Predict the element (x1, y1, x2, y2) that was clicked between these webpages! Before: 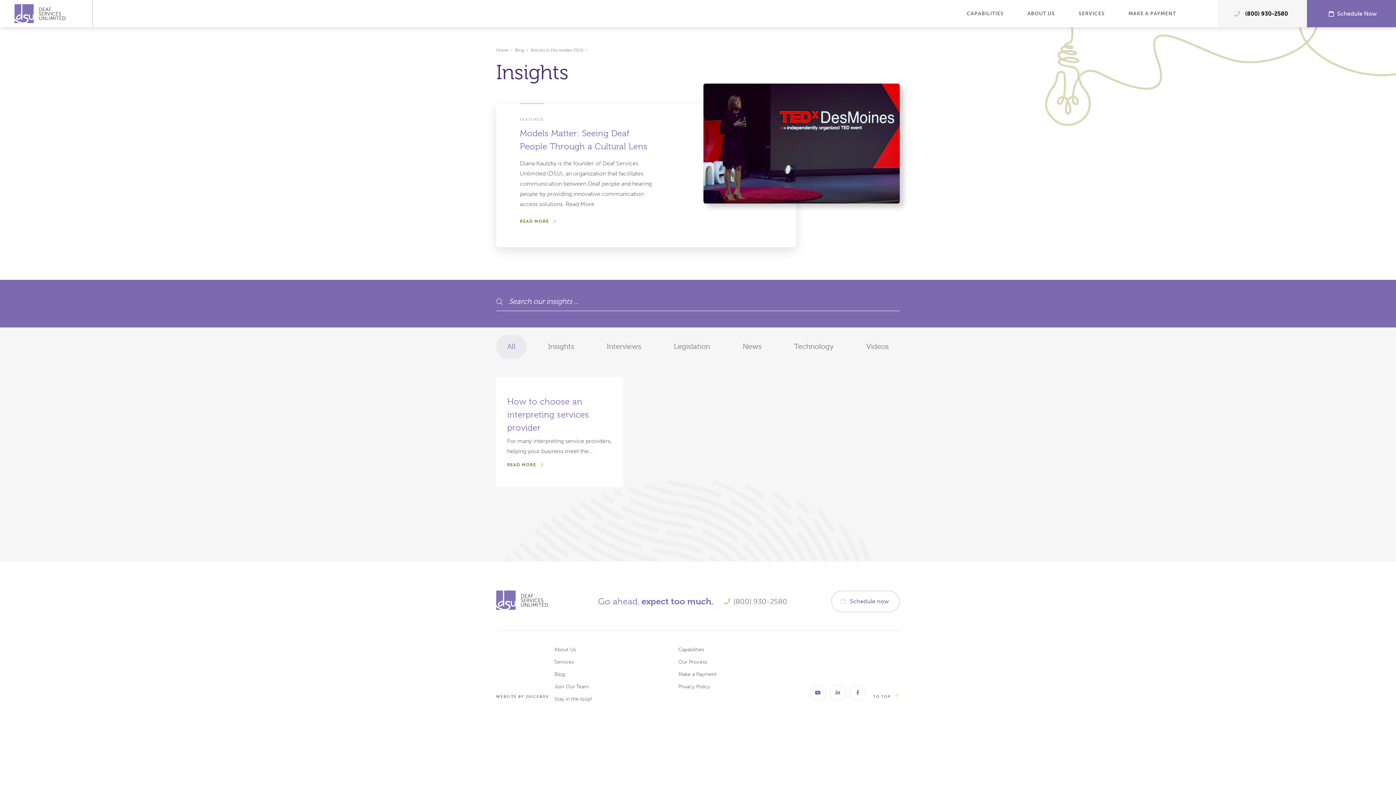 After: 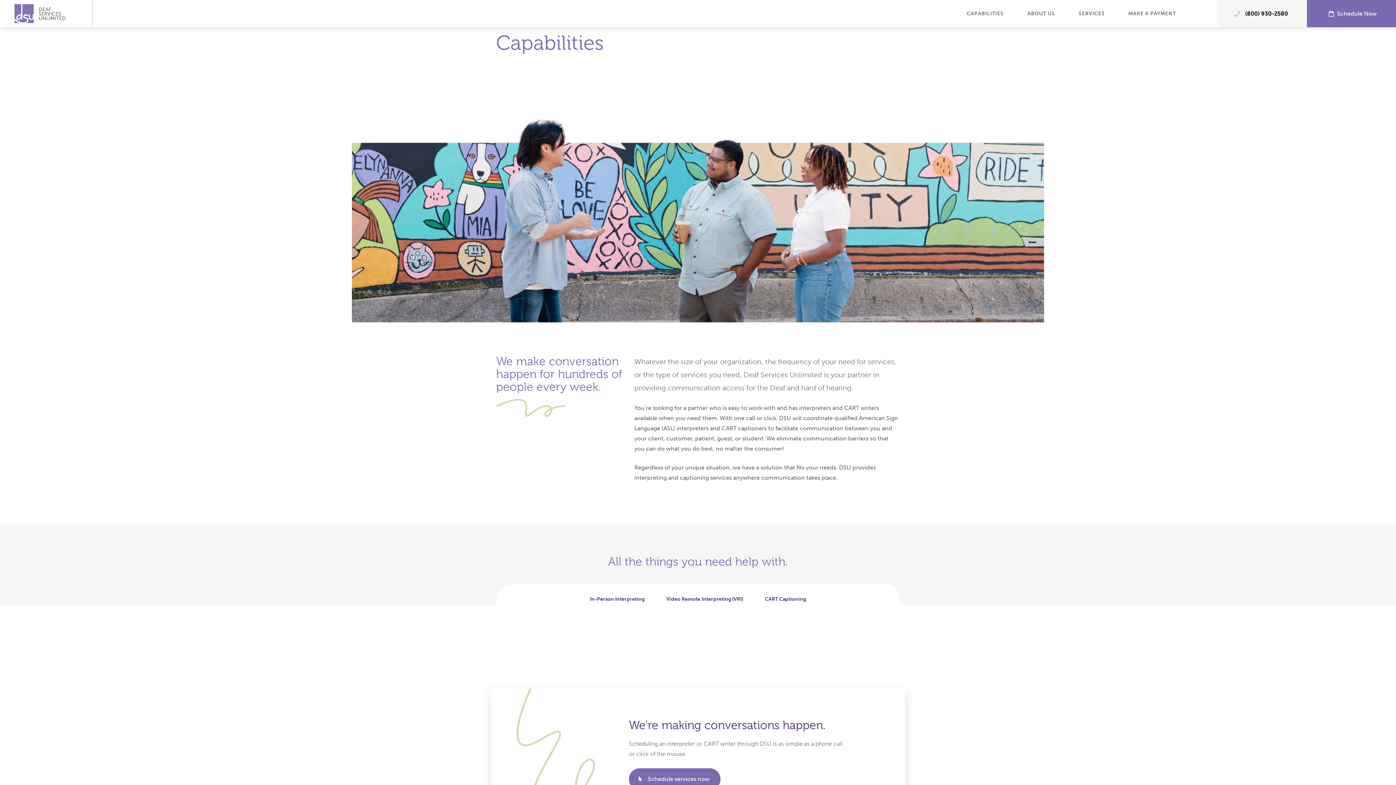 Action: label: Capabilities bbox: (678, 646, 704, 653)